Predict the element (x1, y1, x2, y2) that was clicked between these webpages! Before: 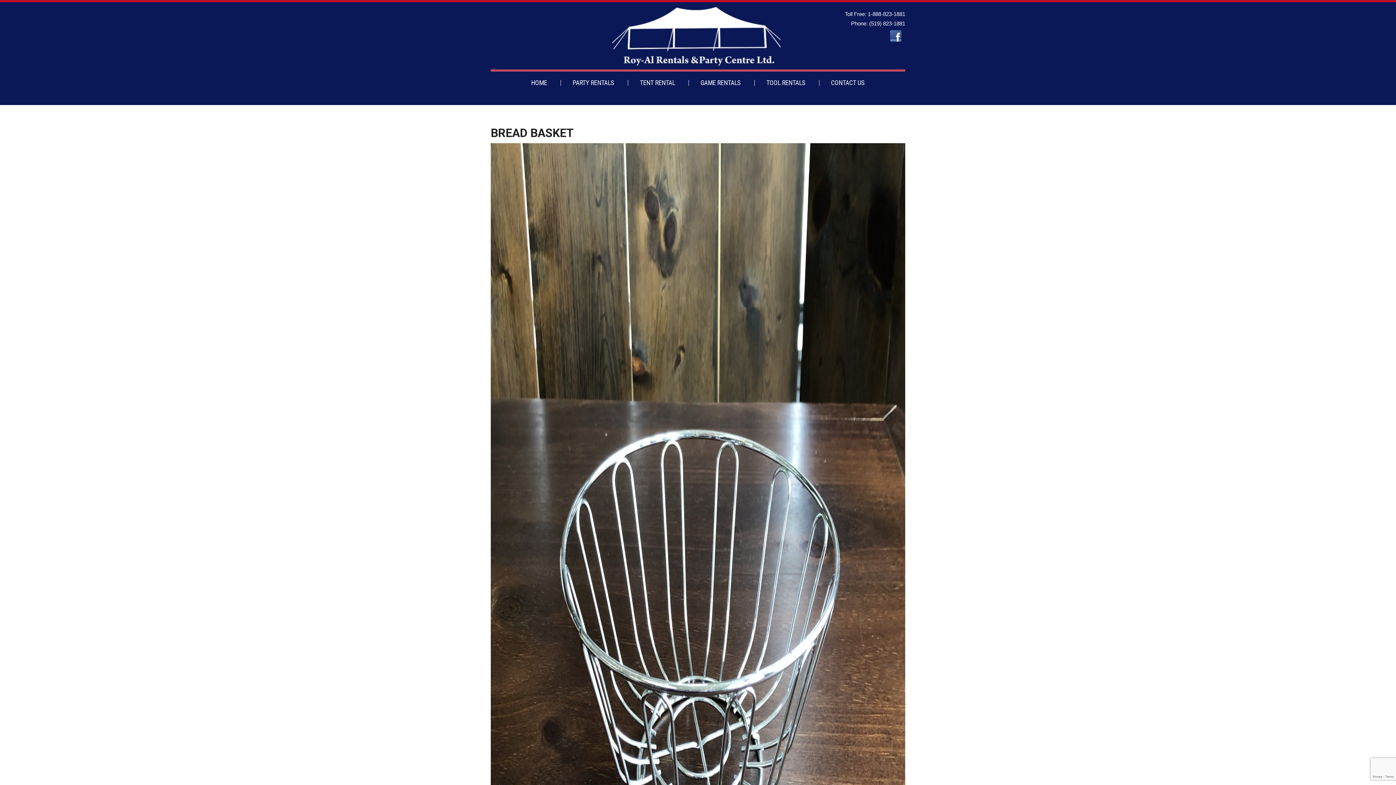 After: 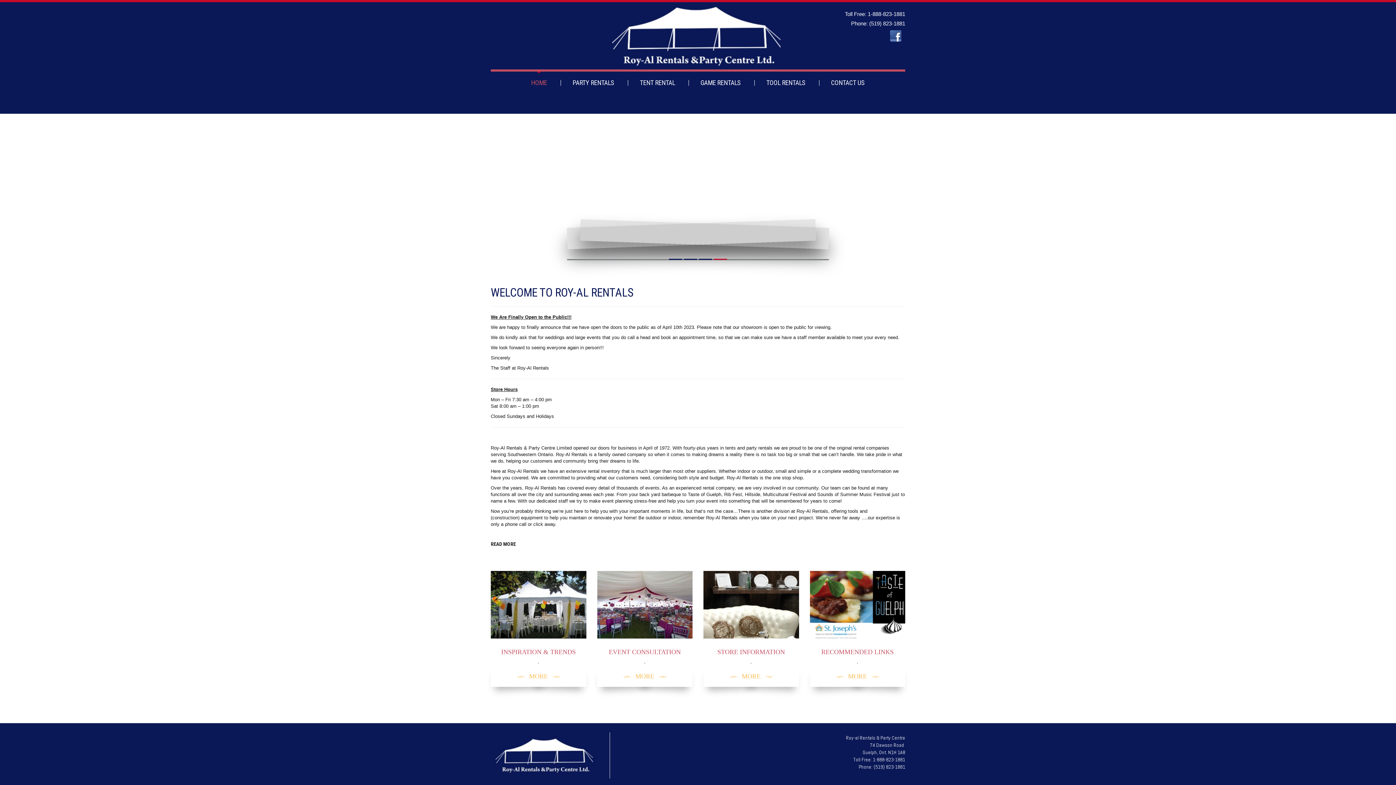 Action: label: HOME bbox: (531, 78, 547, 87)